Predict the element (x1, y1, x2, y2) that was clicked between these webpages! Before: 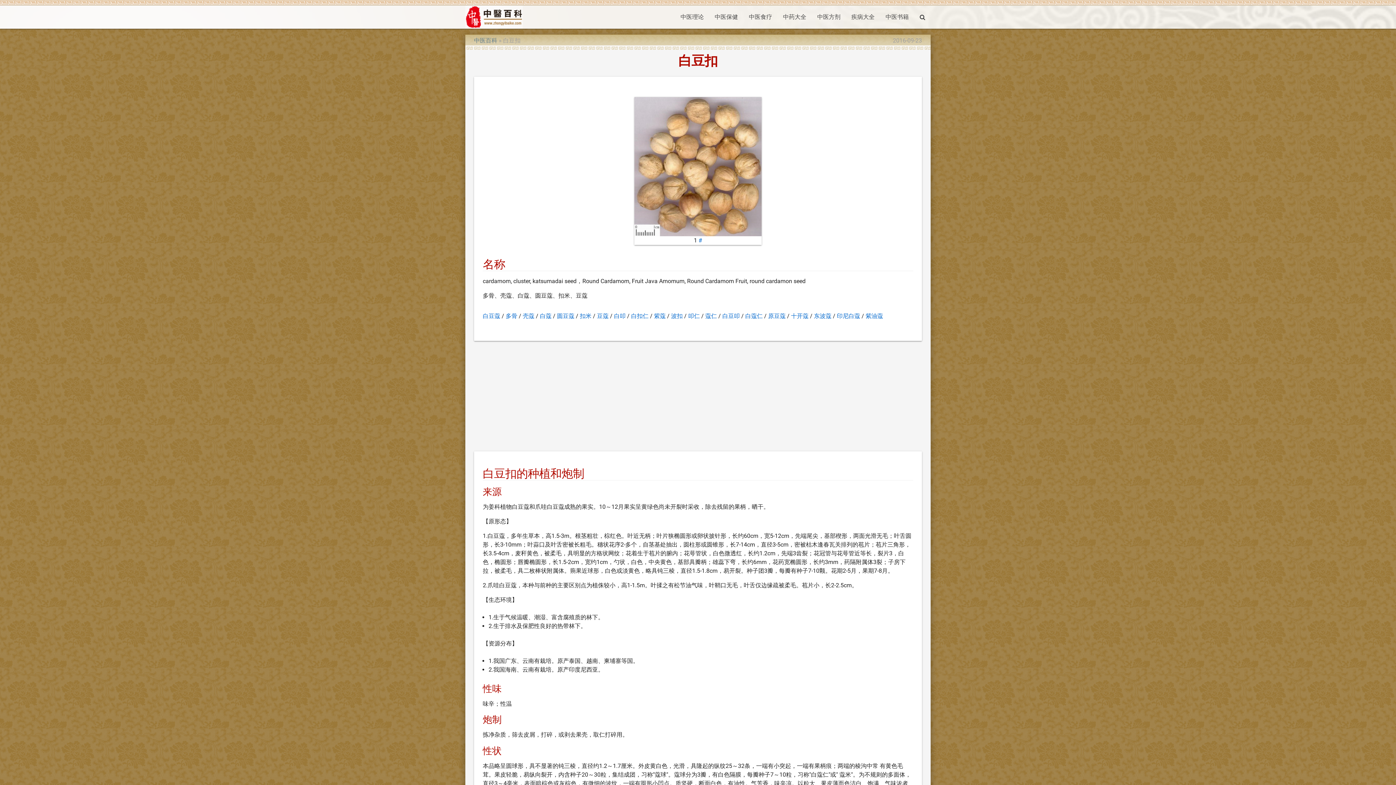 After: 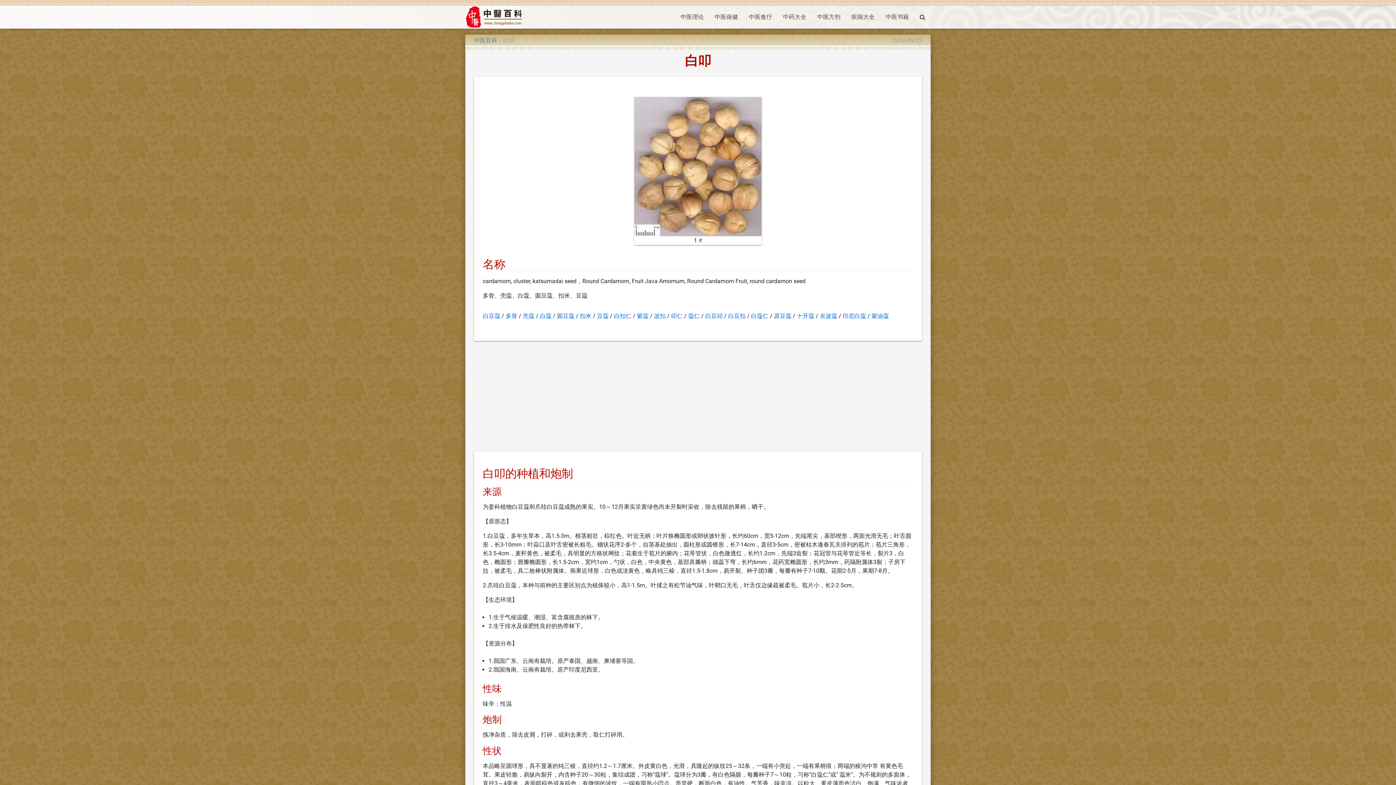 Action: bbox: (614, 312, 625, 319) label: 白叩